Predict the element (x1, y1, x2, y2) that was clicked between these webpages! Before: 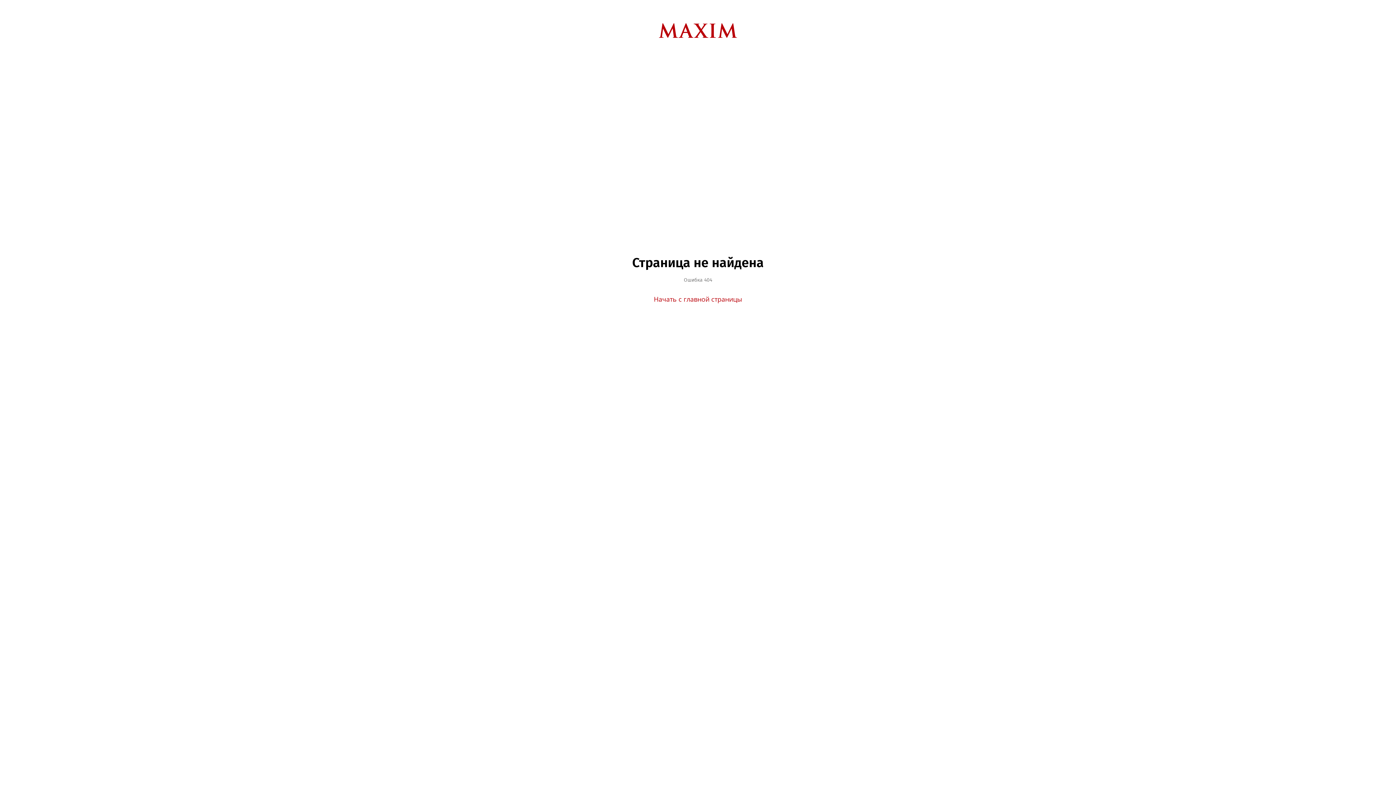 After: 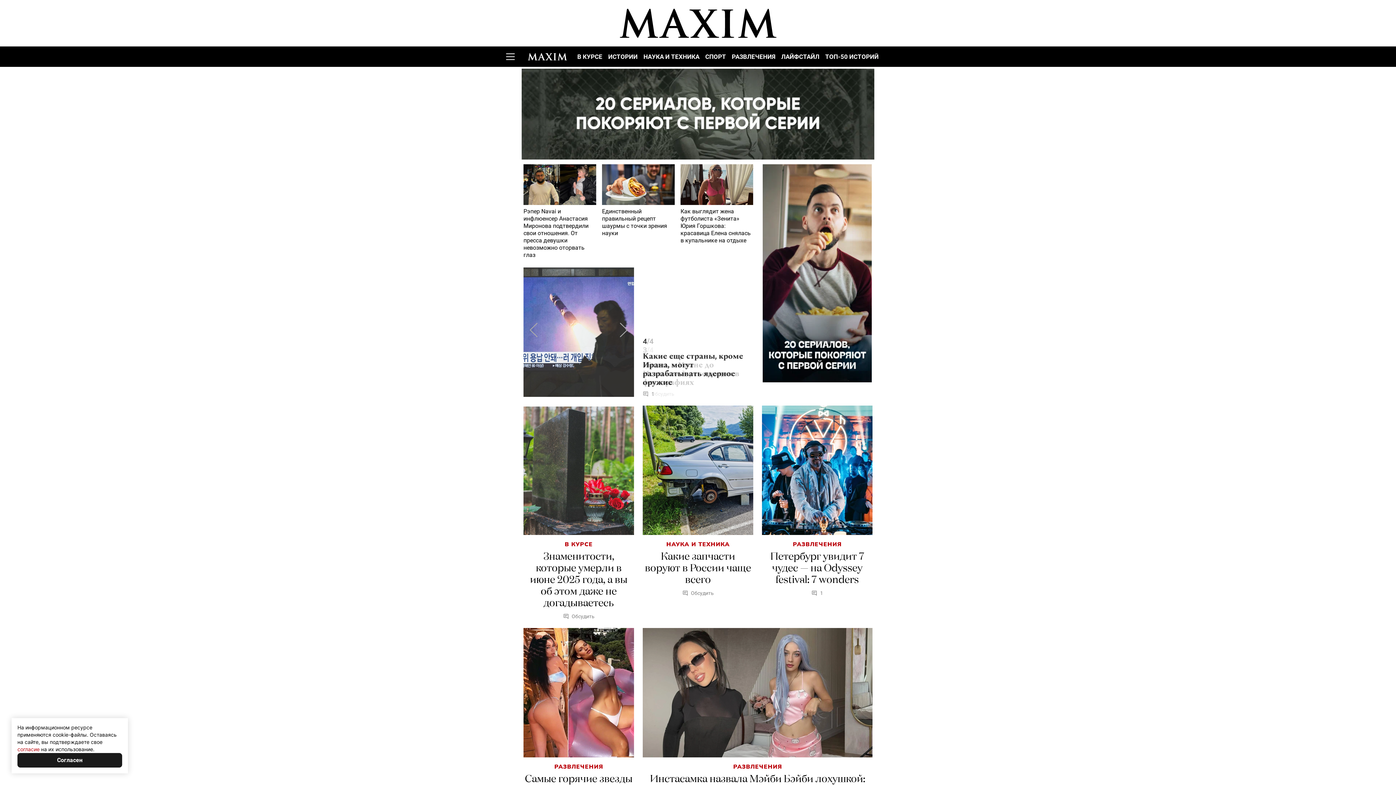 Action: label: Начать с главной страницы bbox: (654, 294, 742, 303)